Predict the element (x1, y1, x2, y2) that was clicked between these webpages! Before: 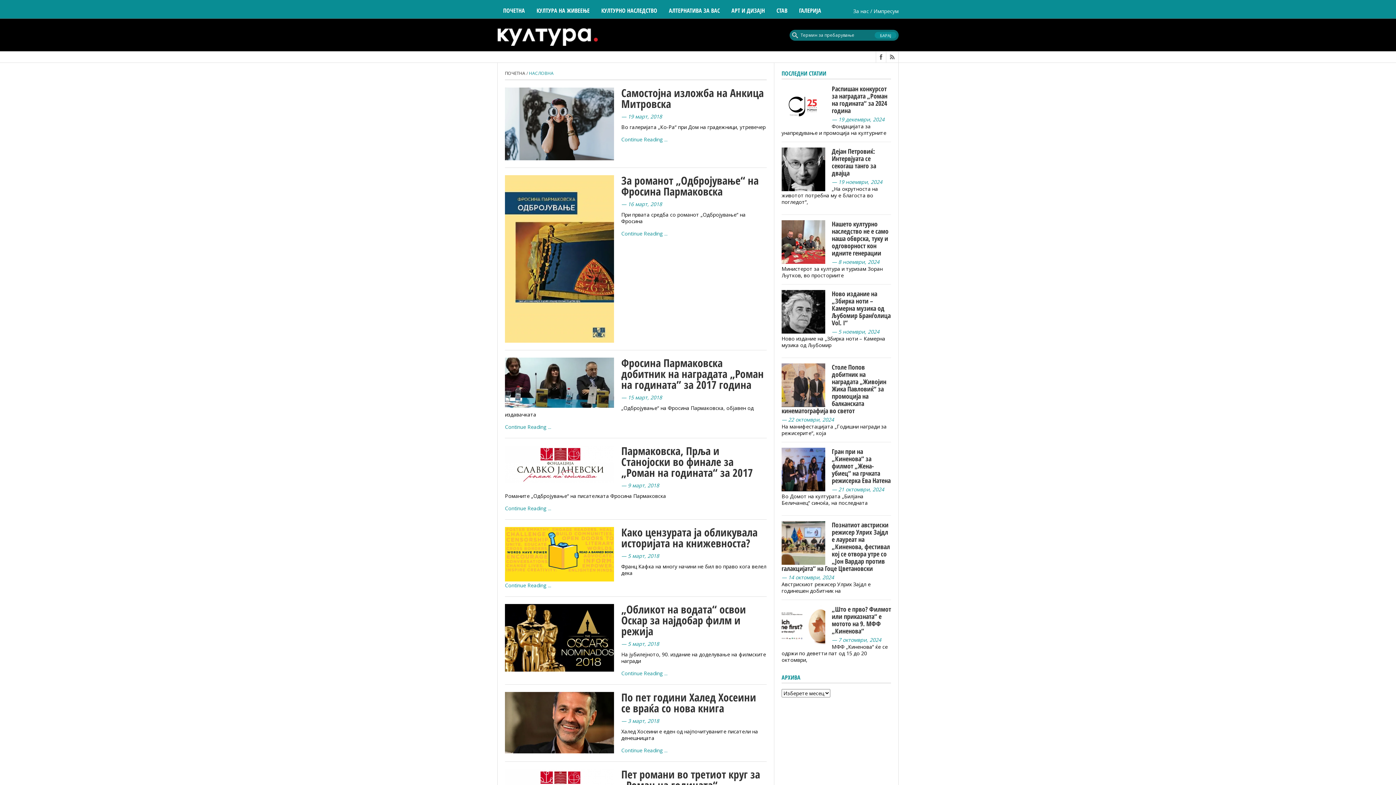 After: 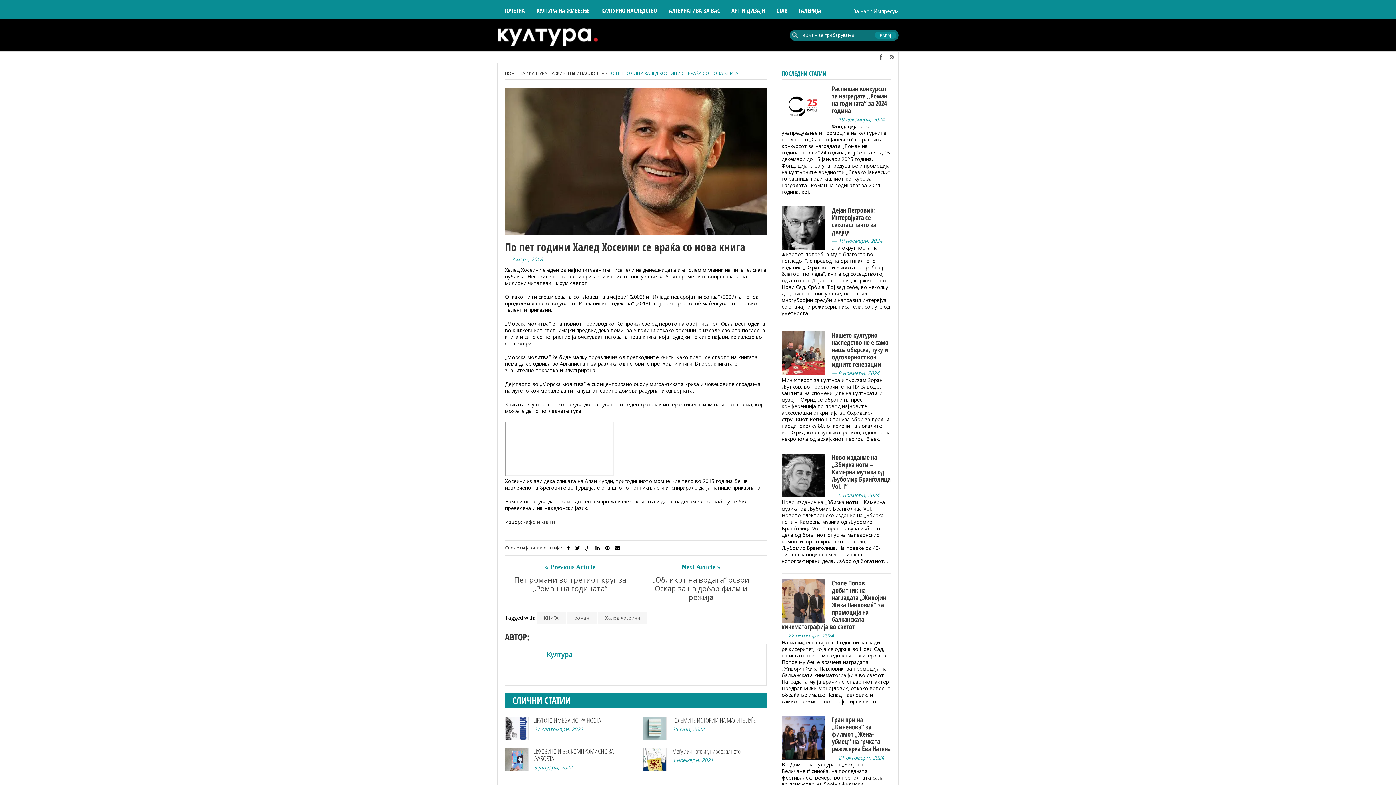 Action: bbox: (505, 747, 766, 754) label: Continue Reading ...